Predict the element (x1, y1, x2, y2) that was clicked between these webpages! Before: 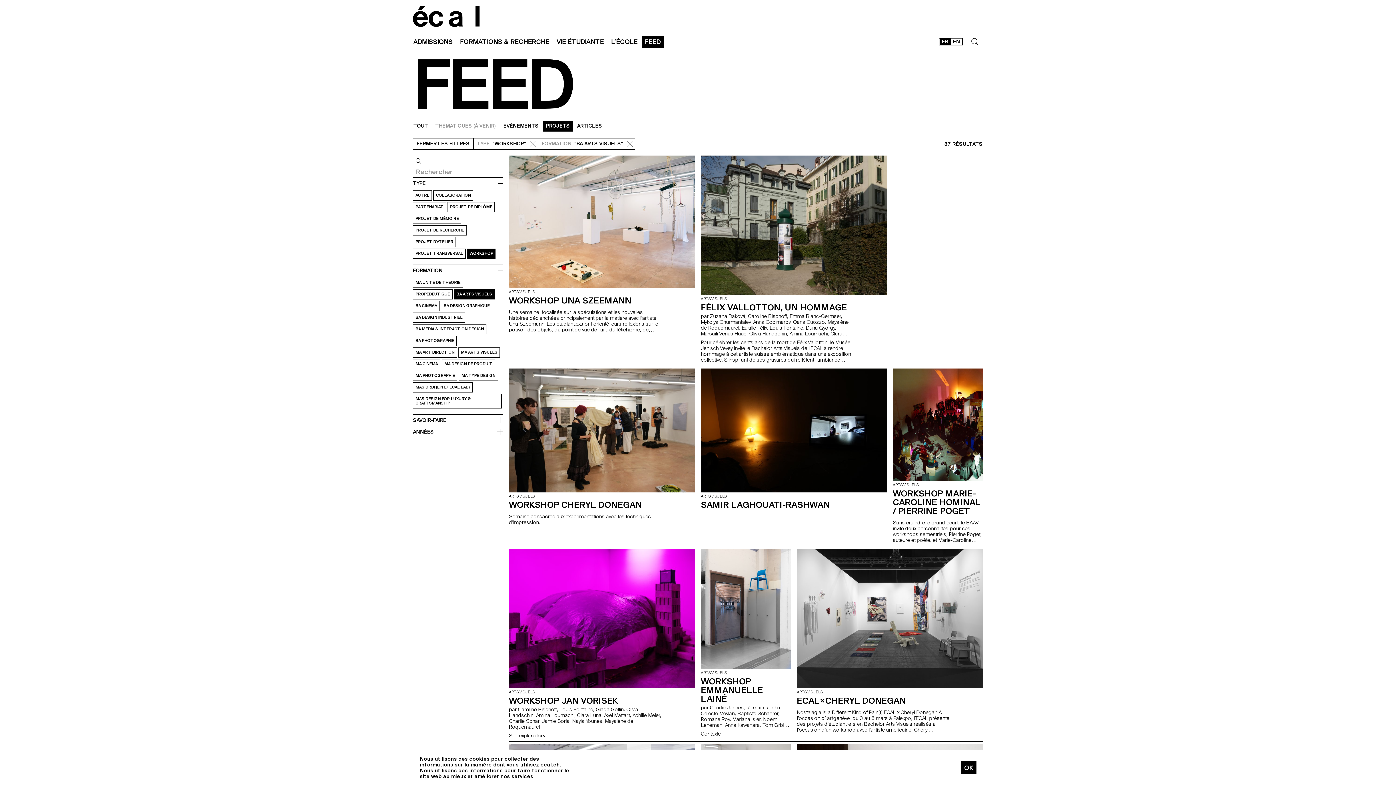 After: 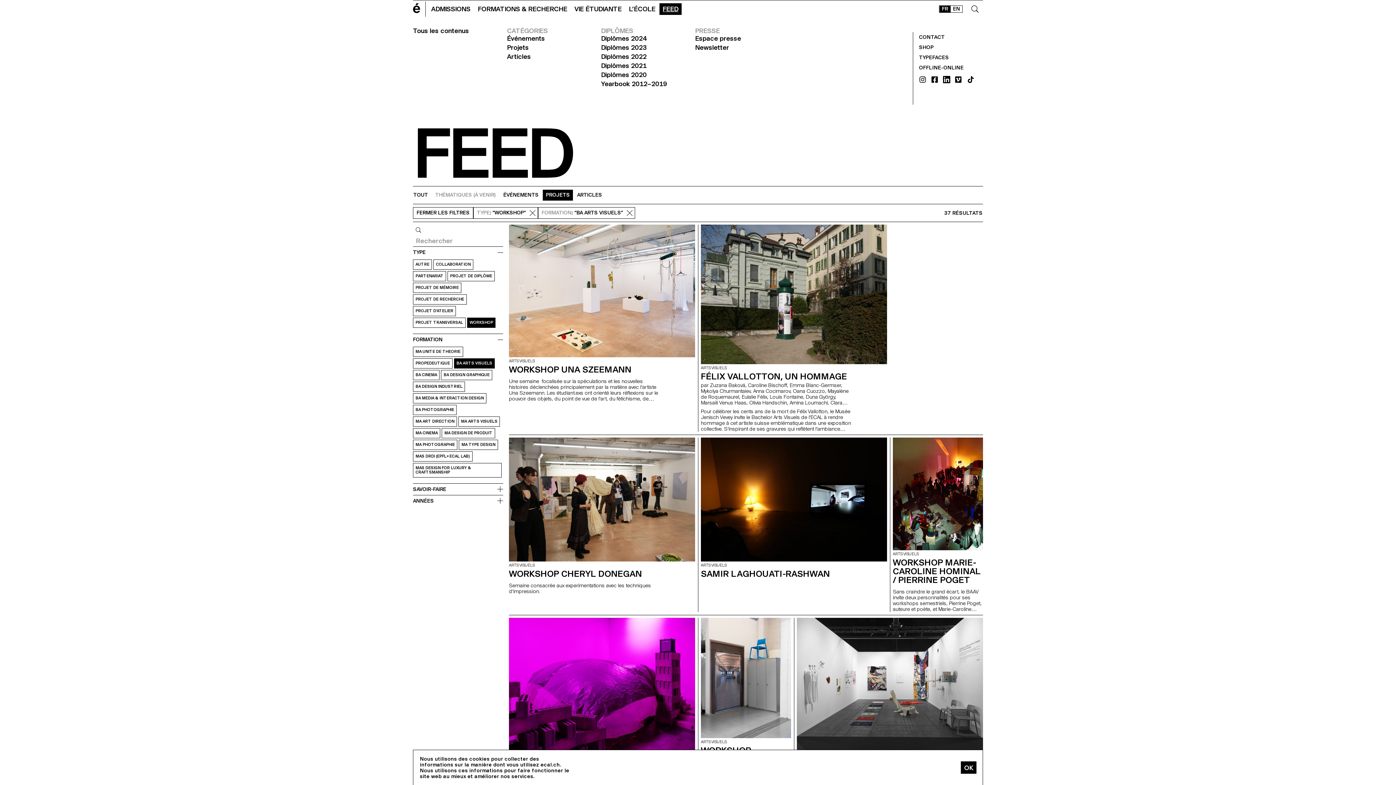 Action: bbox: (641, 35, 664, 48) label: FEED